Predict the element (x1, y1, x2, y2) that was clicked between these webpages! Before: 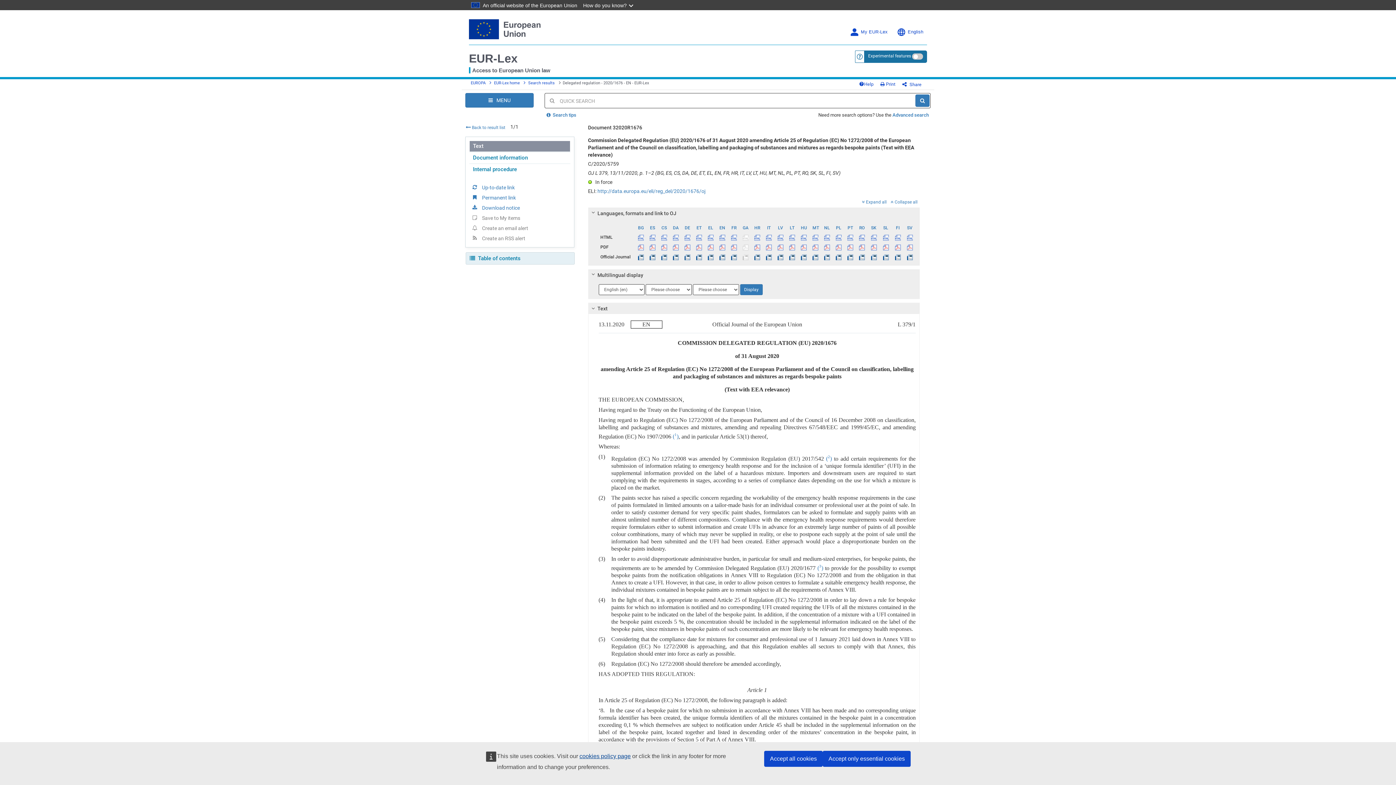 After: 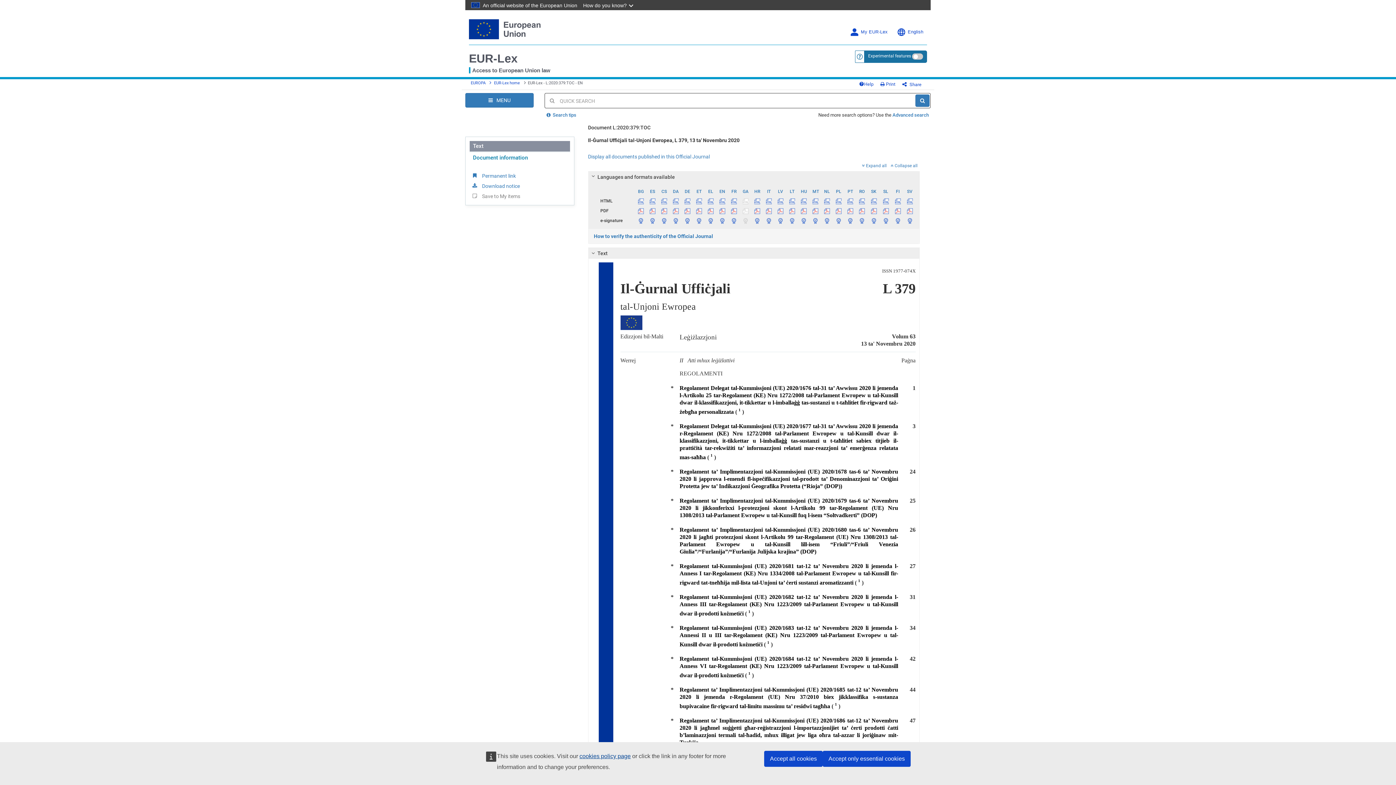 Action: bbox: (810, 252, 821, 261) label:  